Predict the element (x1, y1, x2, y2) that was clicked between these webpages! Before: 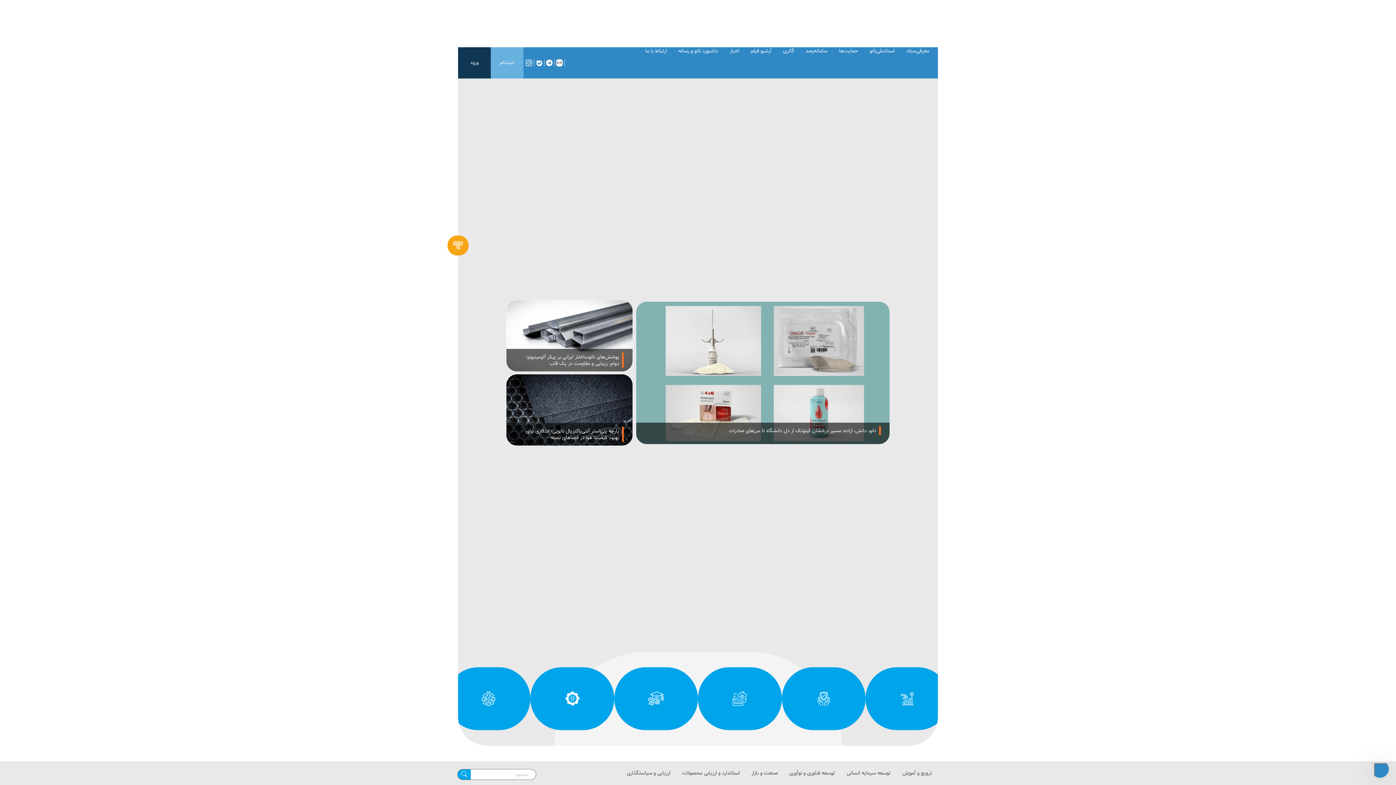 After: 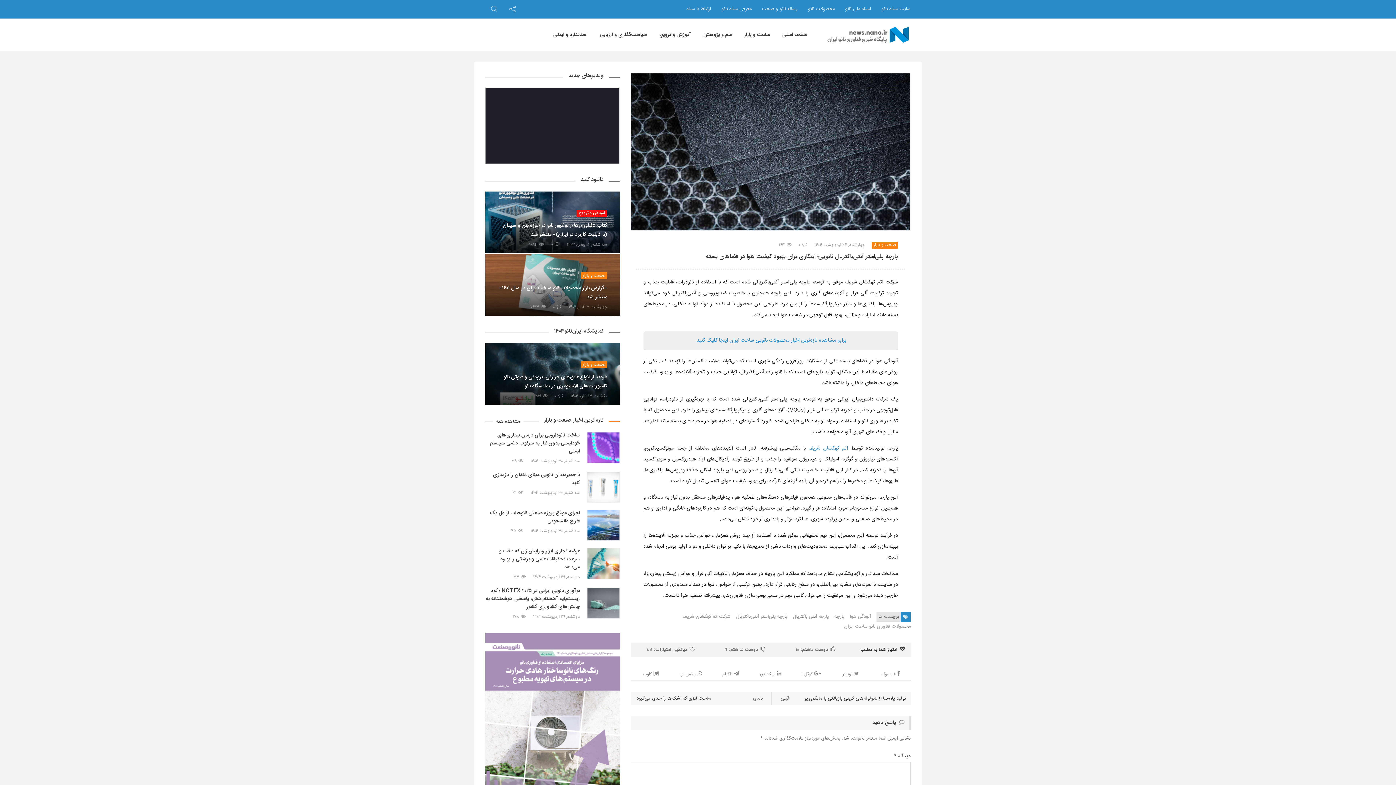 Action: bbox: (506, 374, 632, 445)